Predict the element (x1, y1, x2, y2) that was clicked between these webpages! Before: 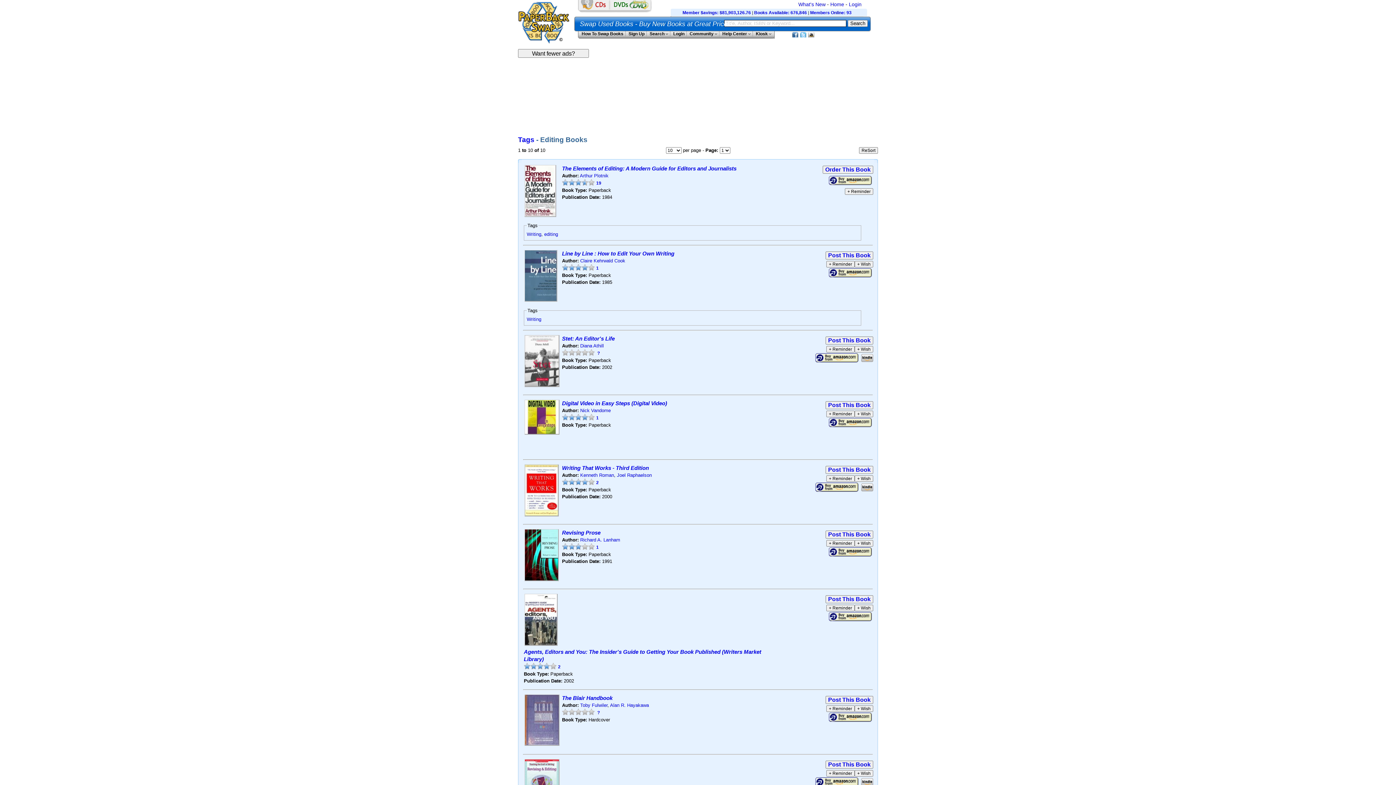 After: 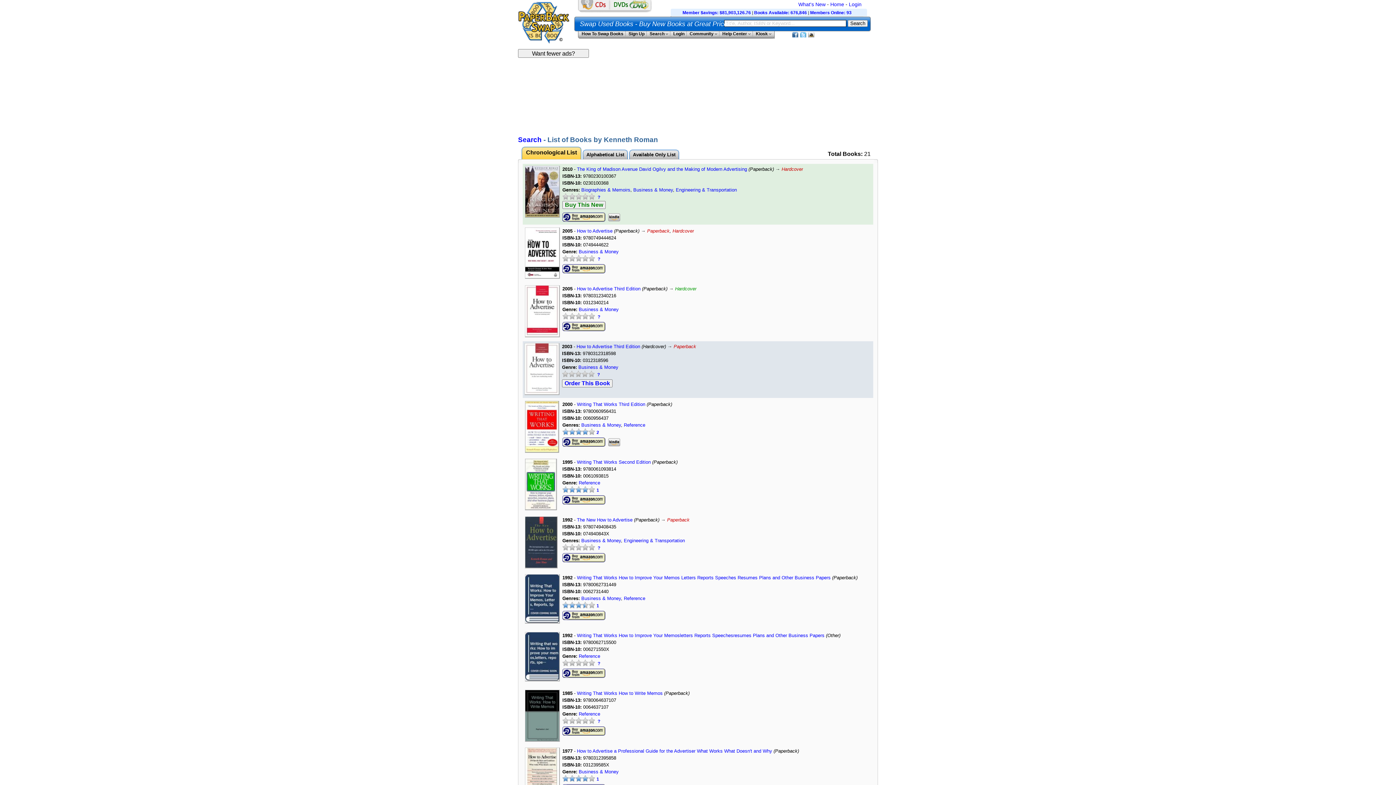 Action: label: Kenneth Roman bbox: (580, 472, 614, 478)